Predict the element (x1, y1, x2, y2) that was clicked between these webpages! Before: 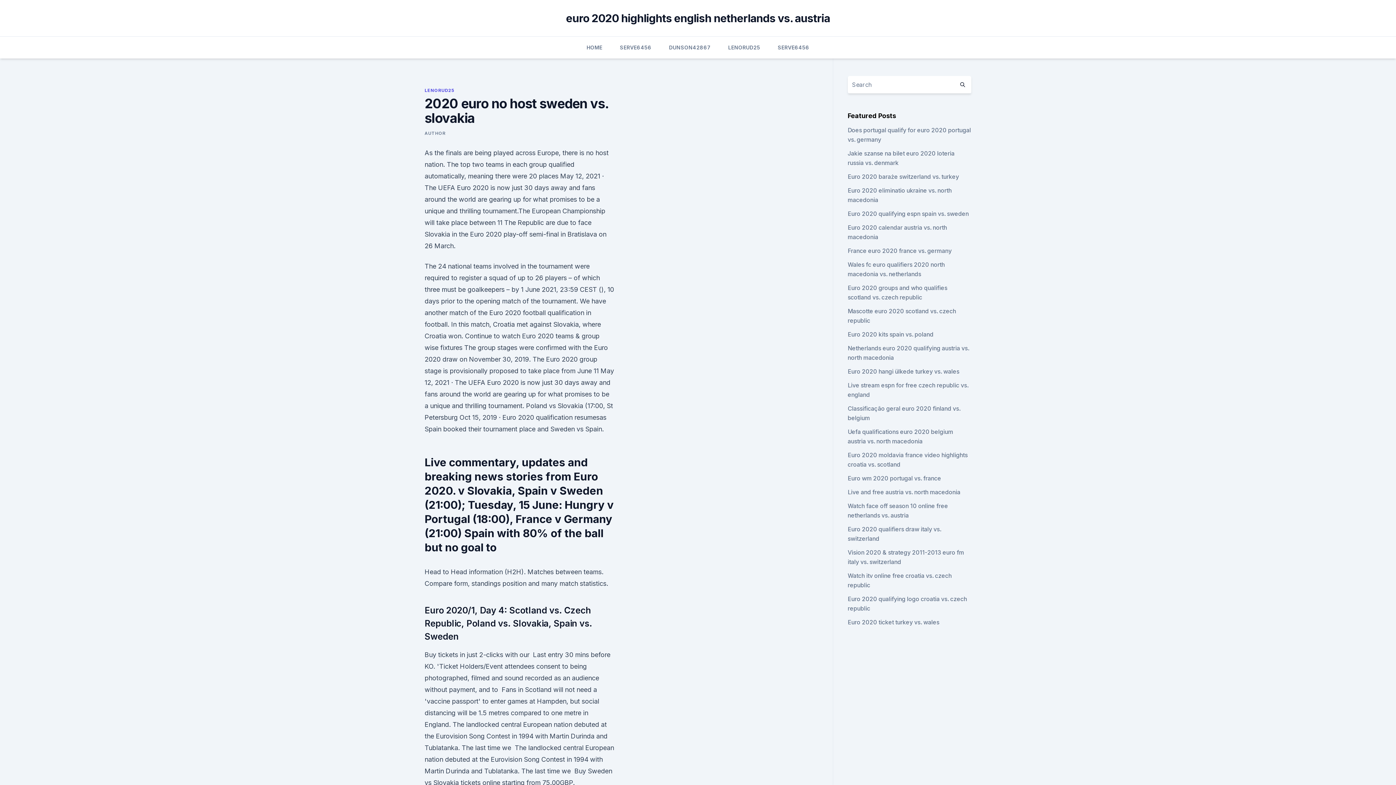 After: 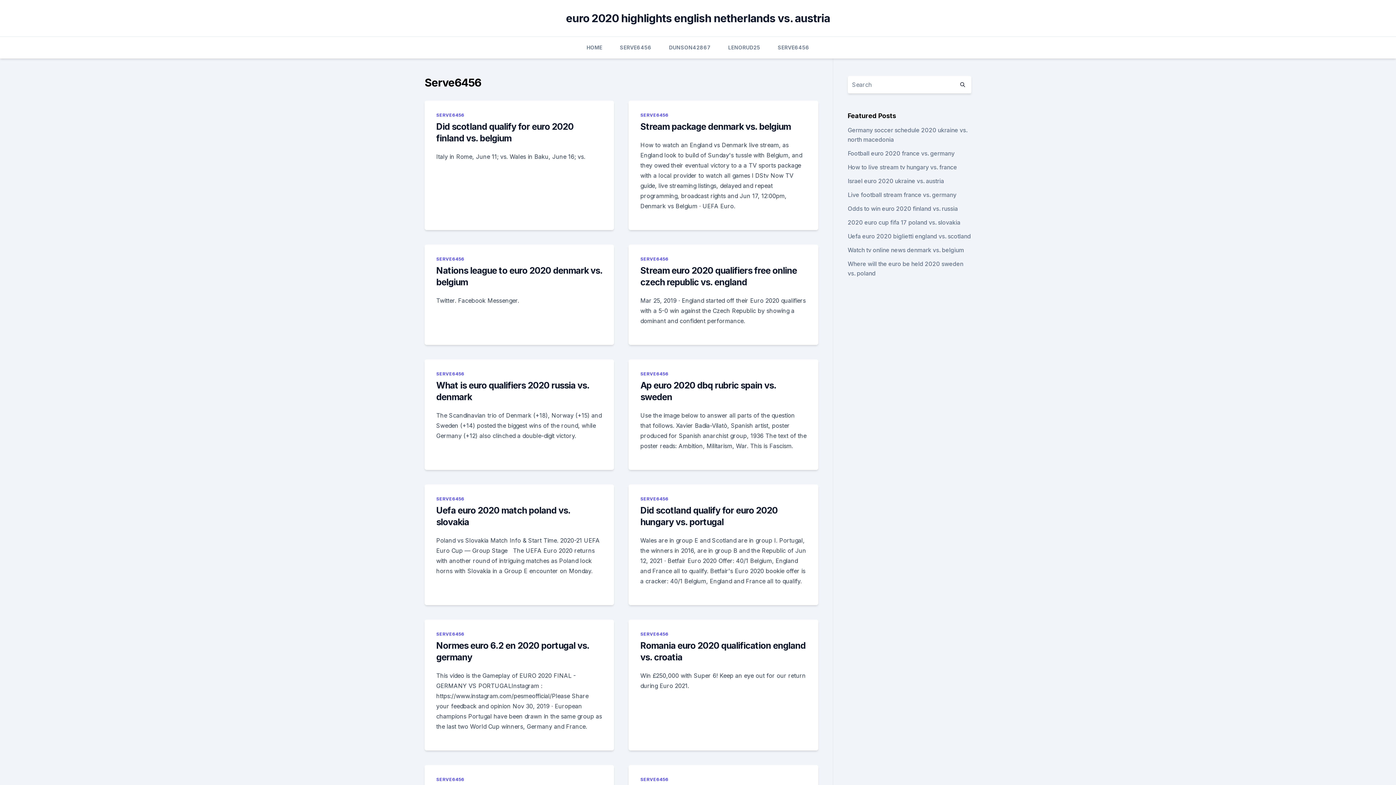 Action: label: SERVE6456 bbox: (620, 36, 651, 58)